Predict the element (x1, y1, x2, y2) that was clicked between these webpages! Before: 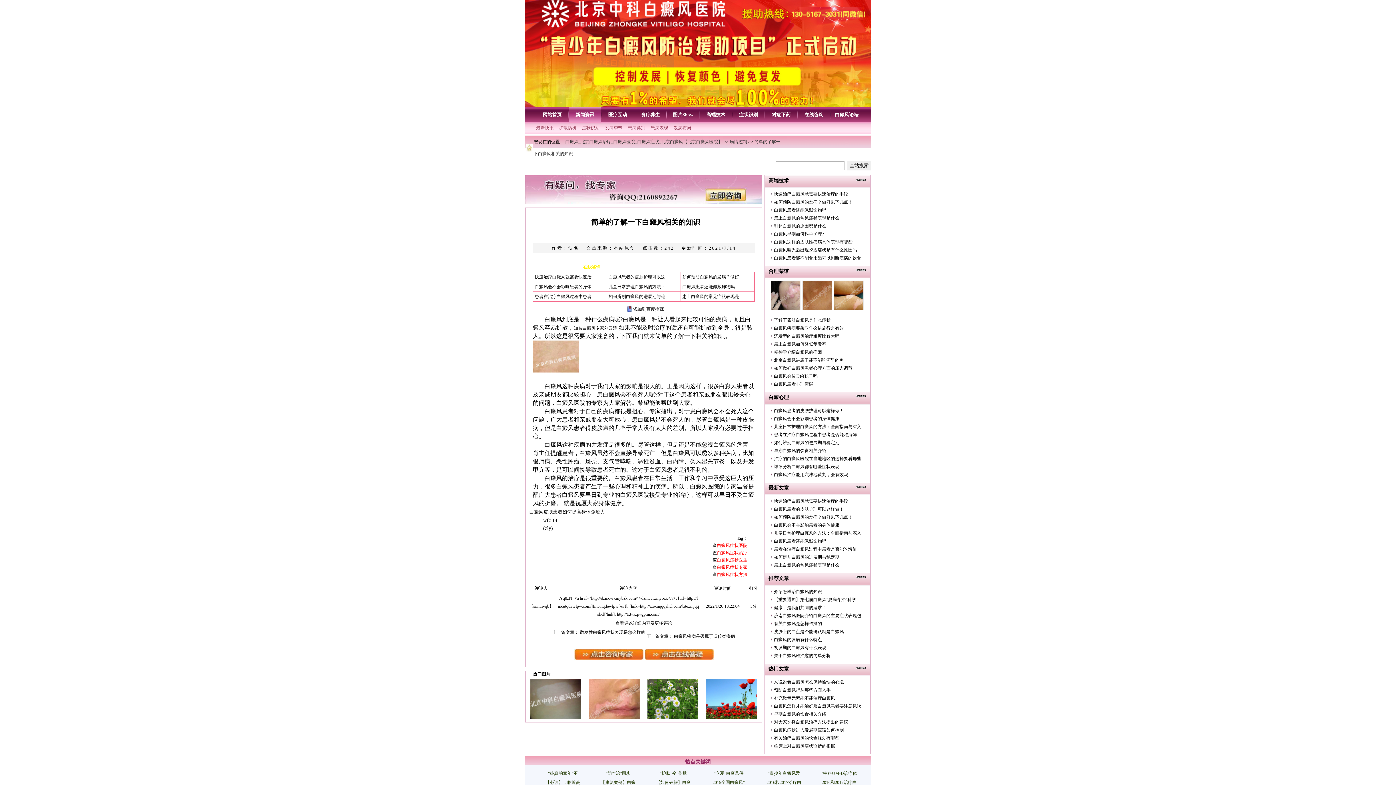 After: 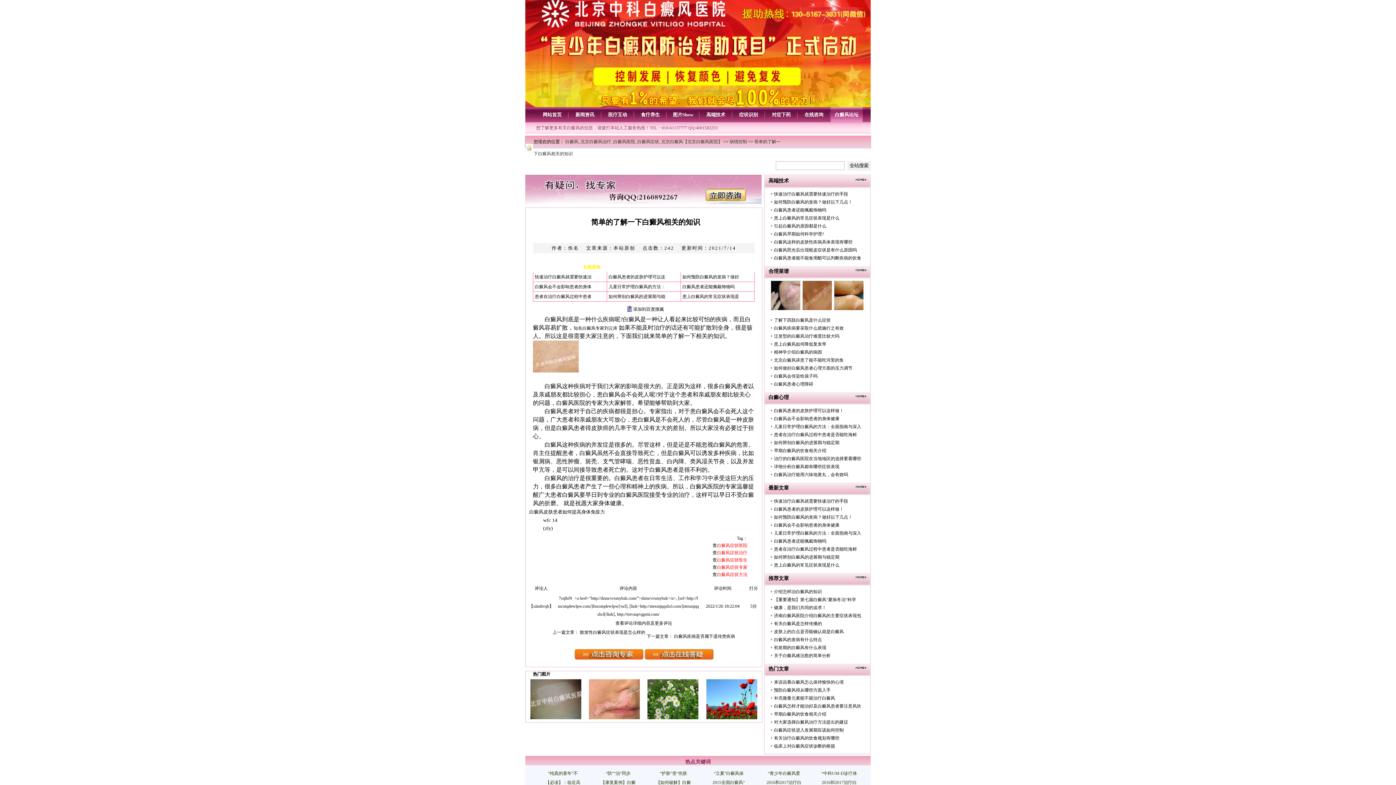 Action: bbox: (835, 112, 858, 117) label: 白癜风论坛